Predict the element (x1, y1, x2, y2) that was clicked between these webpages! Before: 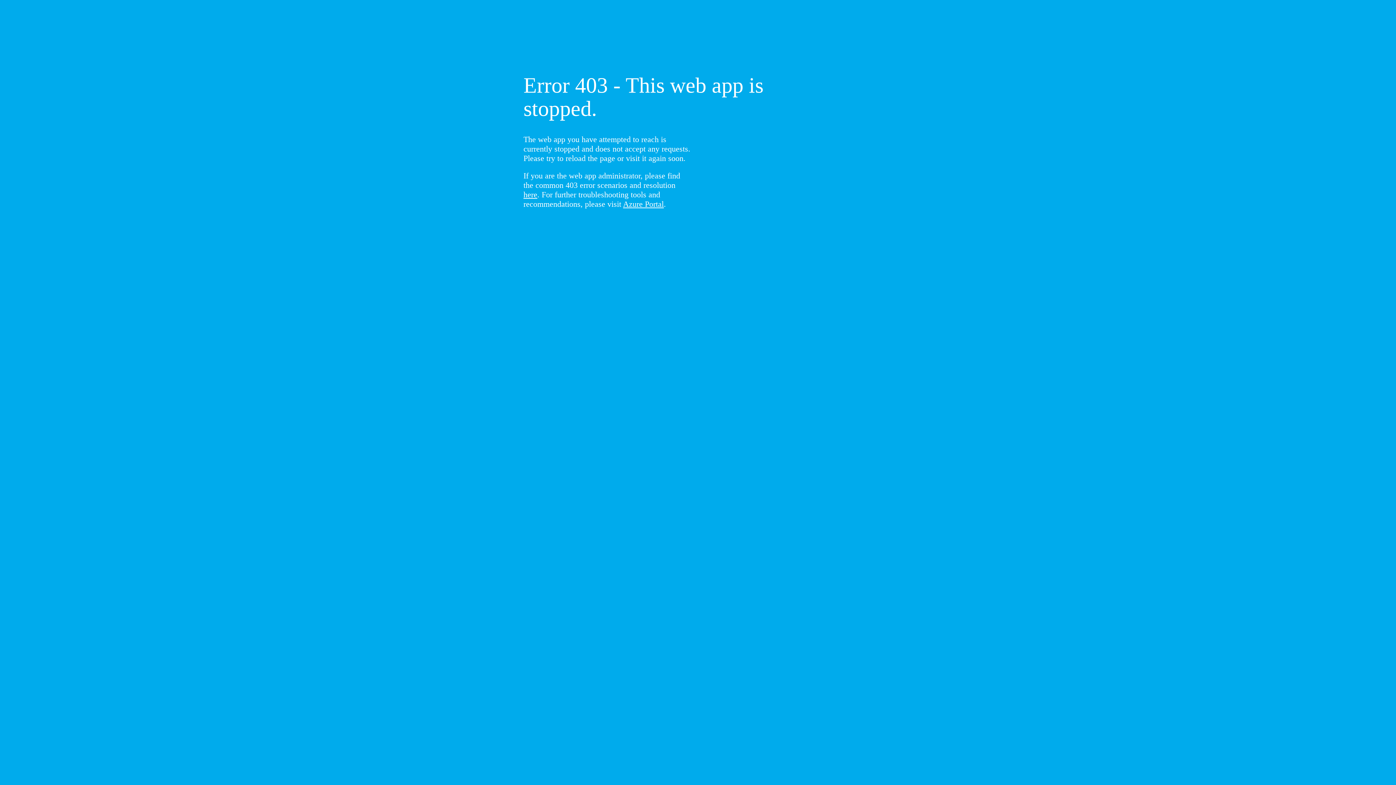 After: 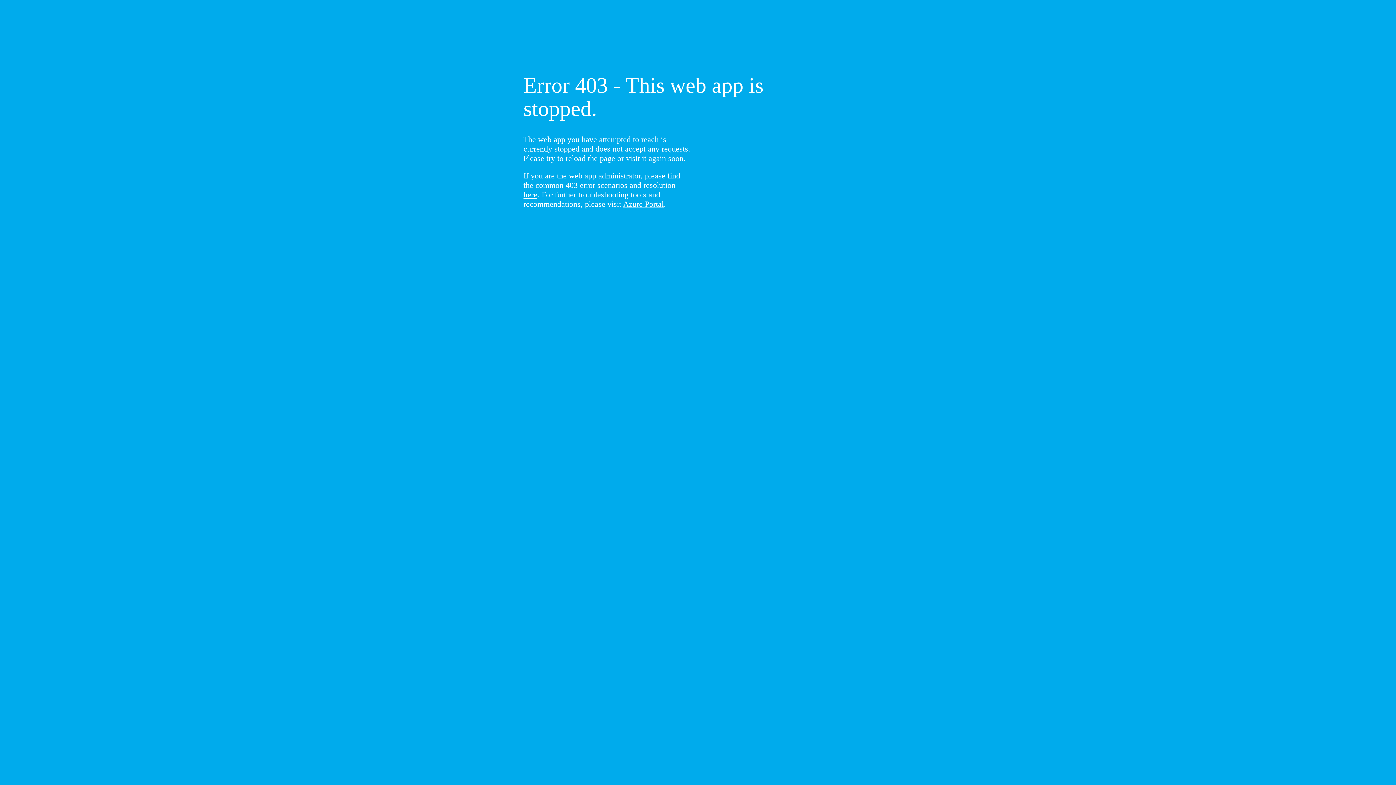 Action: bbox: (523, 190, 537, 199) label: here